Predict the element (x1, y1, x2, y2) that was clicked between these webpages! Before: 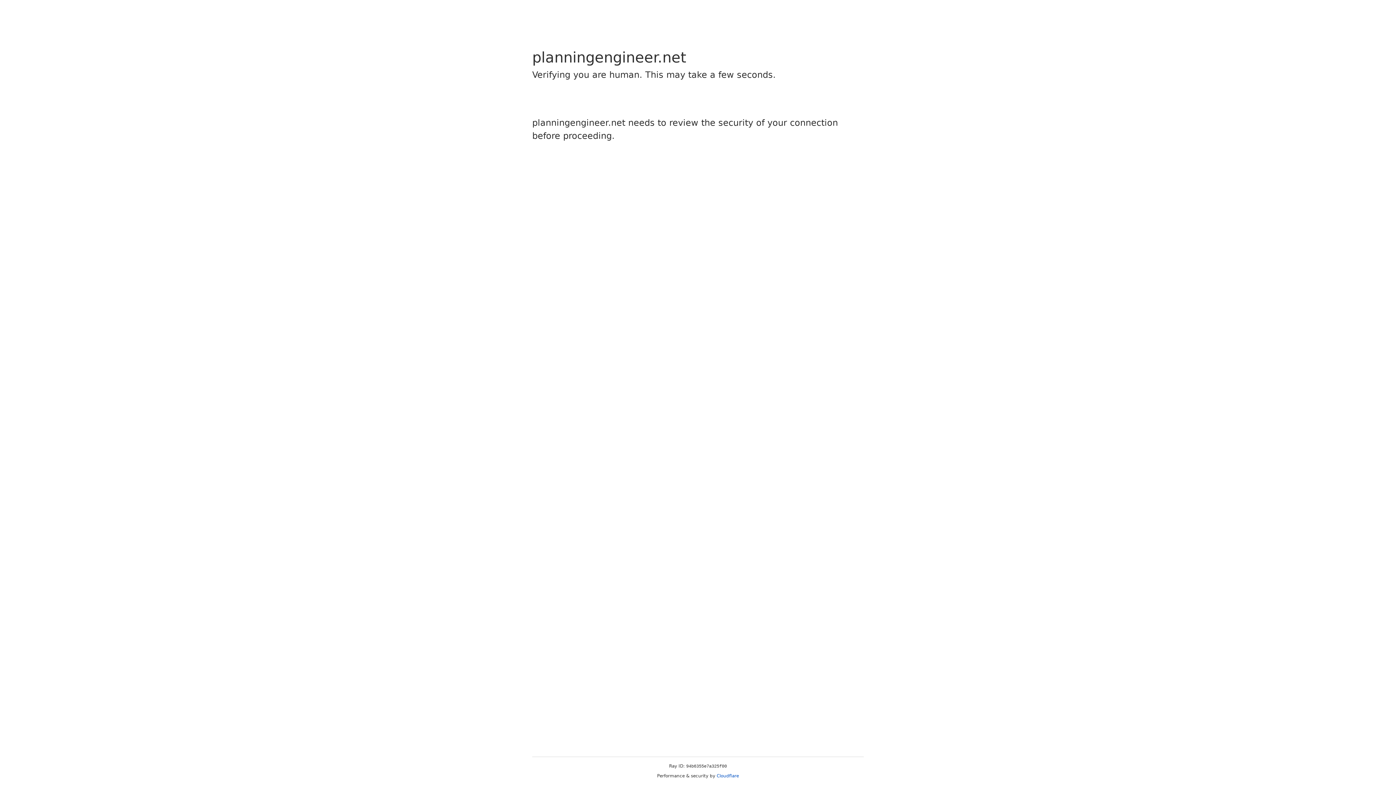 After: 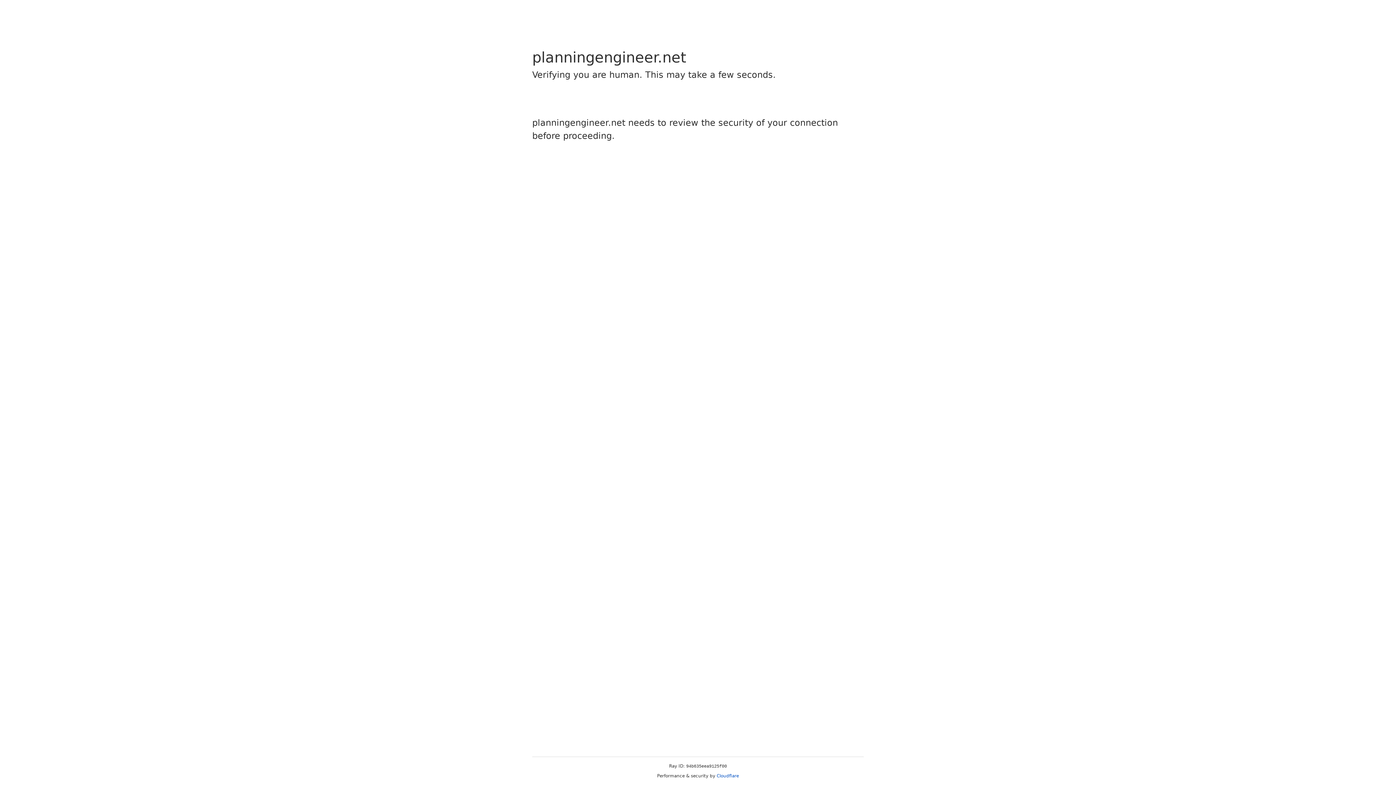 Action: bbox: (716, 773, 739, 778) label: Cloudflare